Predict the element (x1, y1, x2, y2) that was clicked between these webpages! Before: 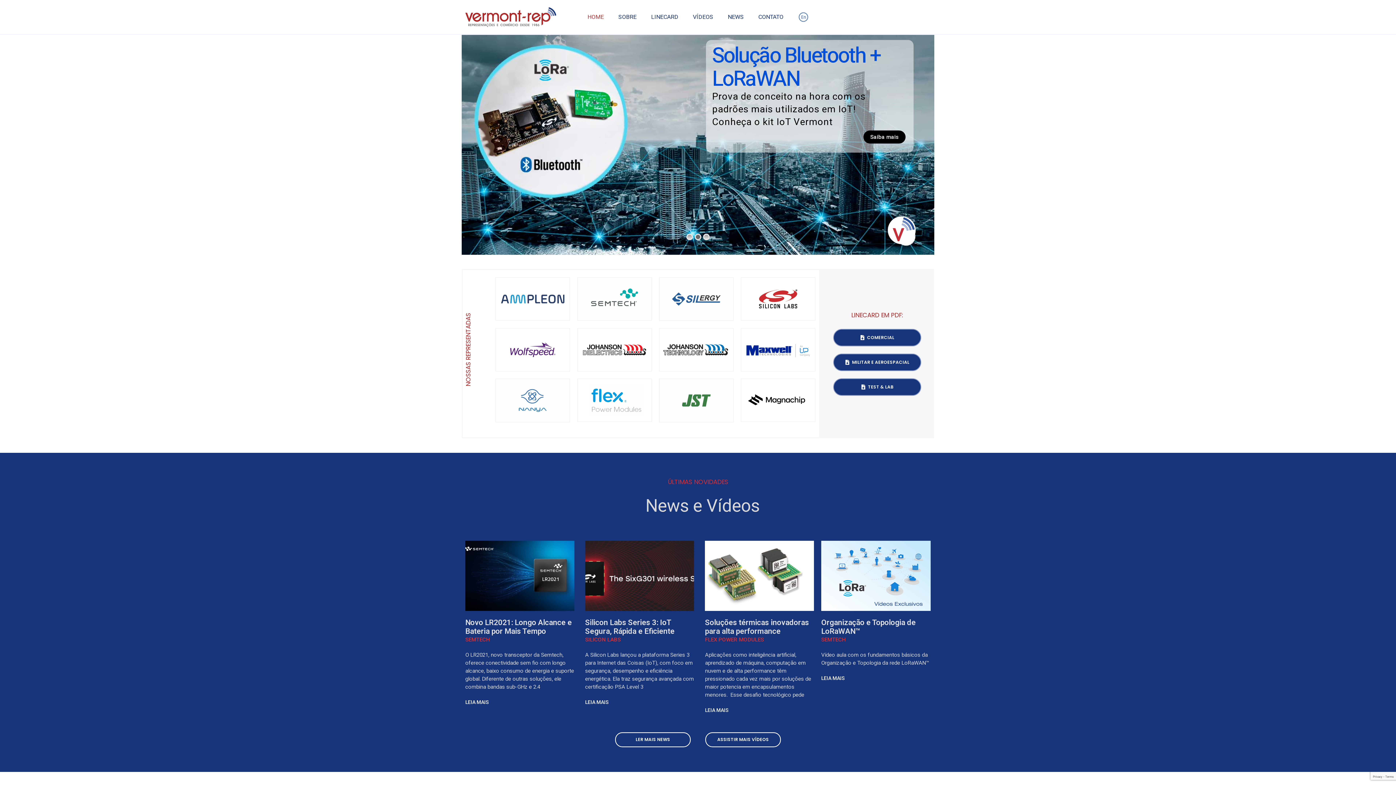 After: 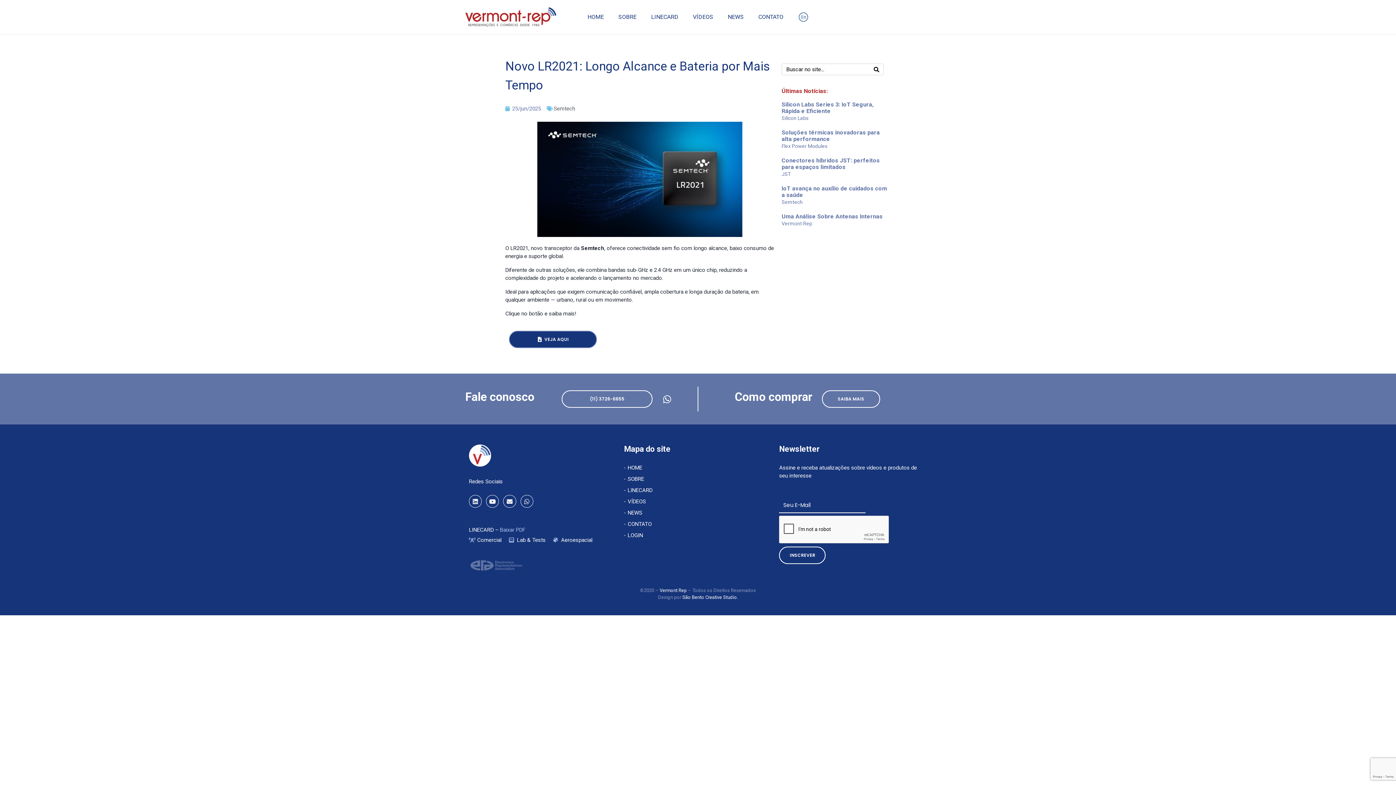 Action: label: Novo LR2021: Longo Alcance e Bateria por Mais Tempo bbox: (465, 618, 572, 635)